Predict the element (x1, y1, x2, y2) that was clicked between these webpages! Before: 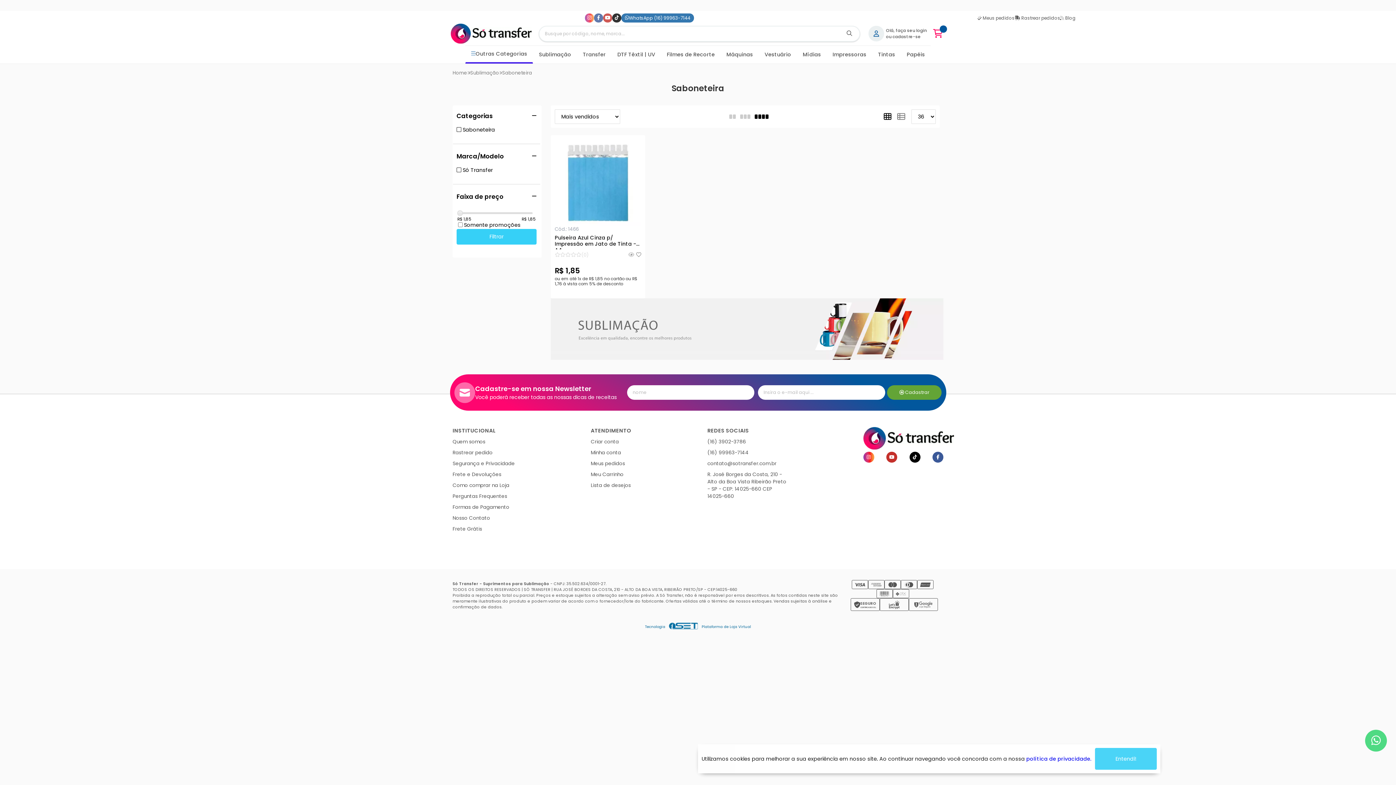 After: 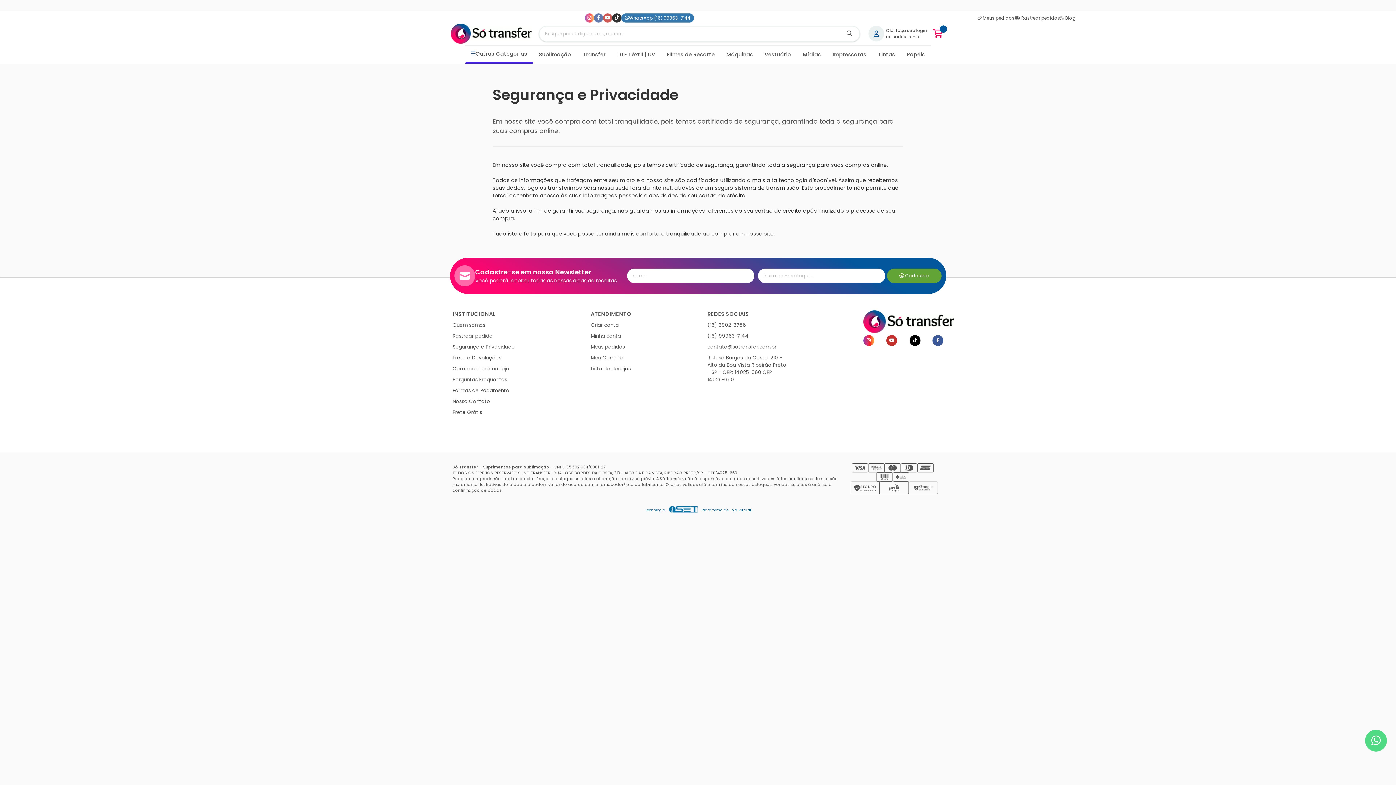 Action: label: política de privacidade. bbox: (1026, 755, 1091, 762)